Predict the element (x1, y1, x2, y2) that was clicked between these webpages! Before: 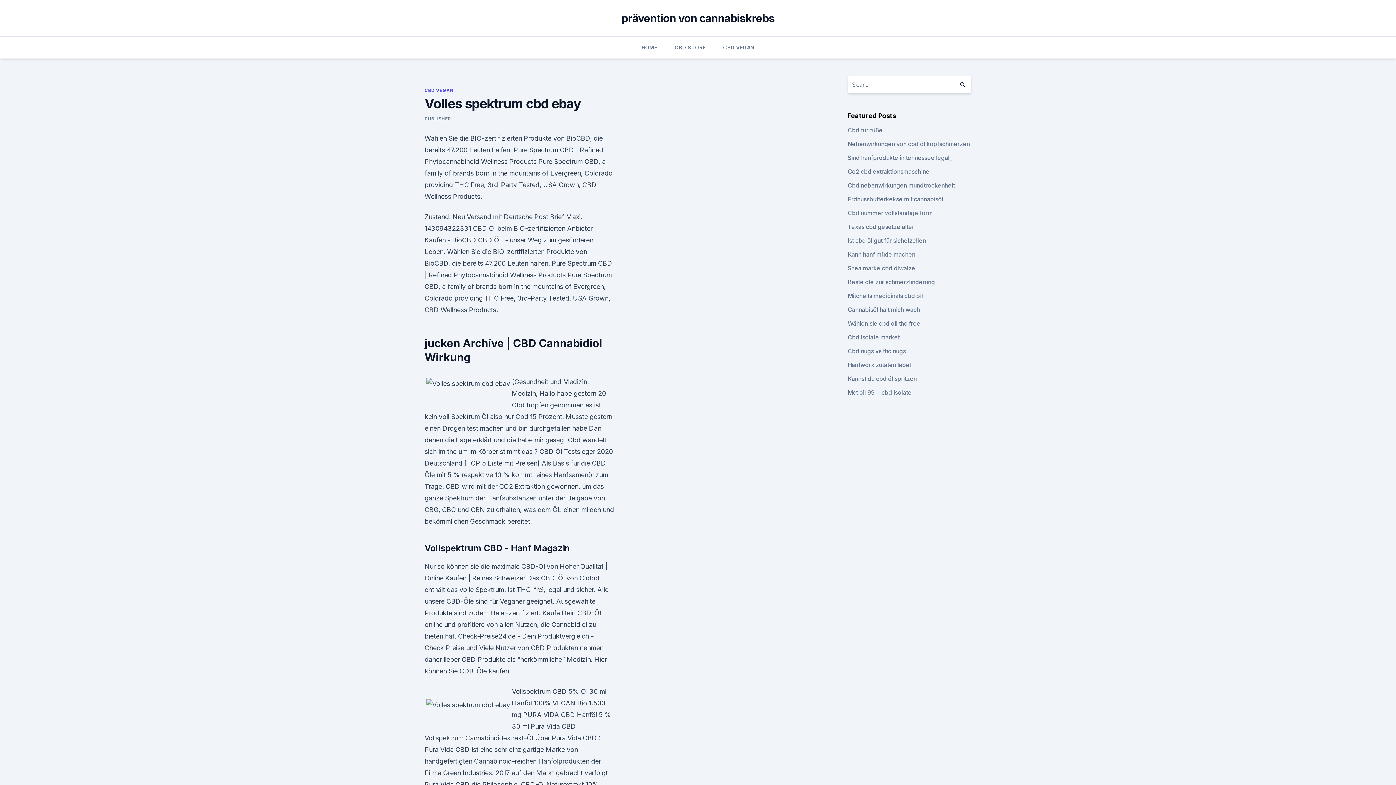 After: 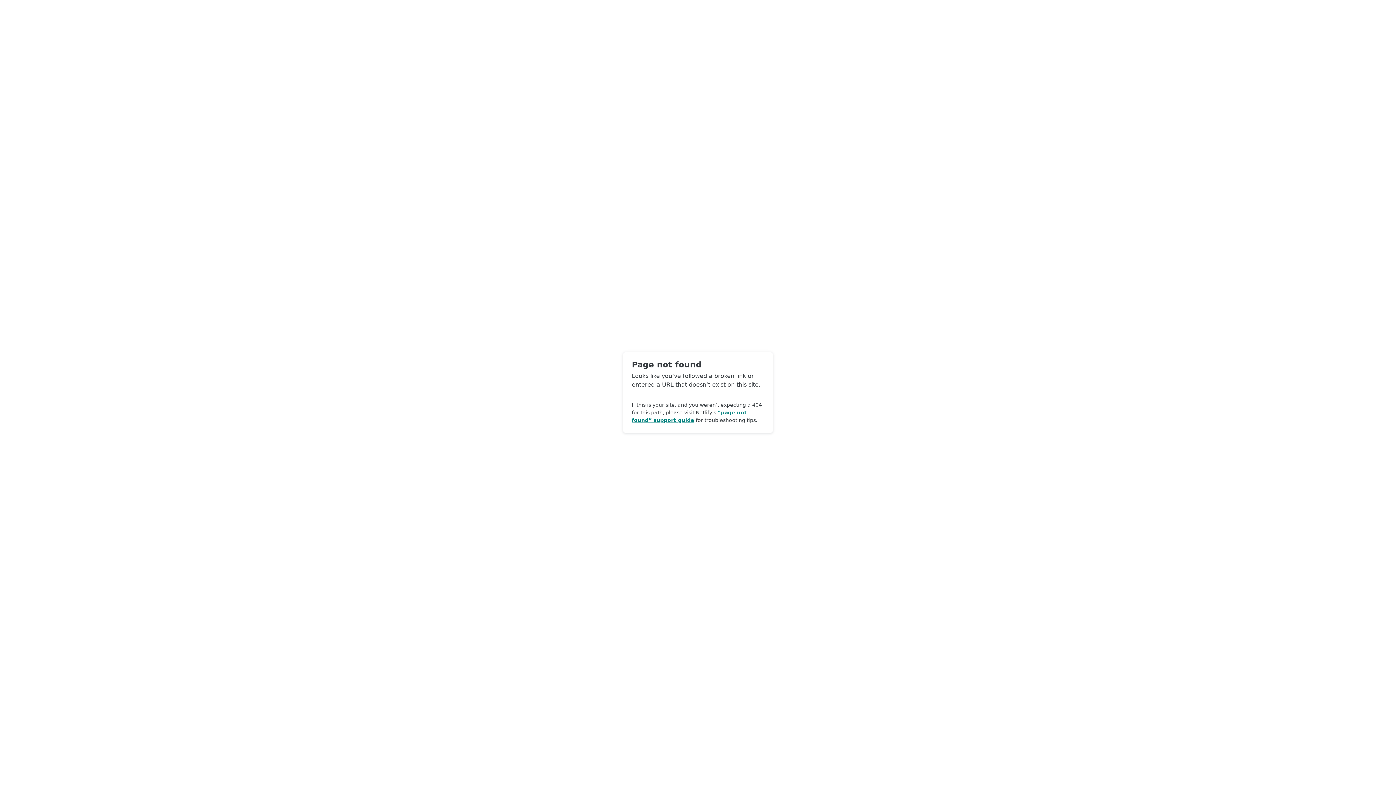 Action: label: PUBLISHER bbox: (424, 116, 451, 121)